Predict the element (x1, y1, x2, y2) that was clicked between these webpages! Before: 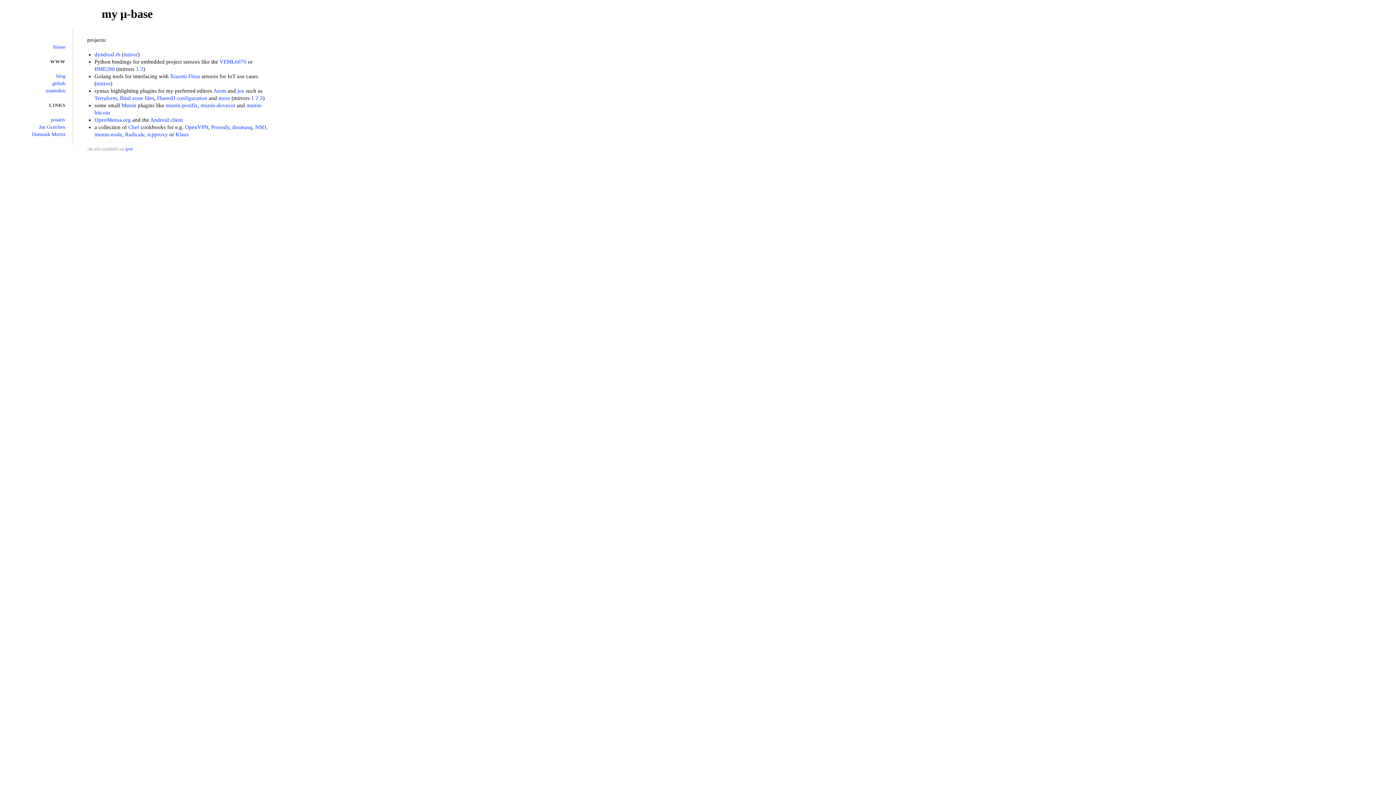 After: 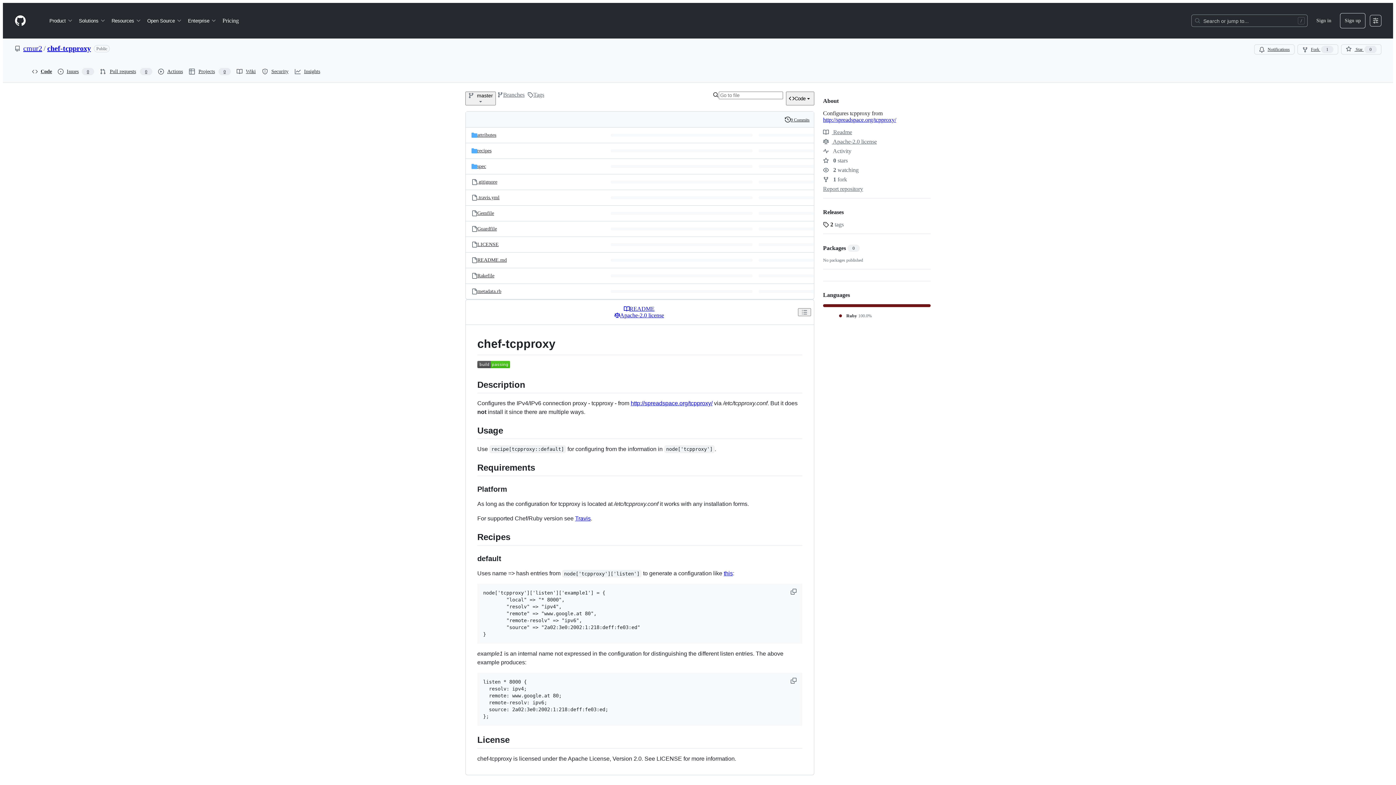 Action: bbox: (147, 131, 168, 137) label: tcpproxy